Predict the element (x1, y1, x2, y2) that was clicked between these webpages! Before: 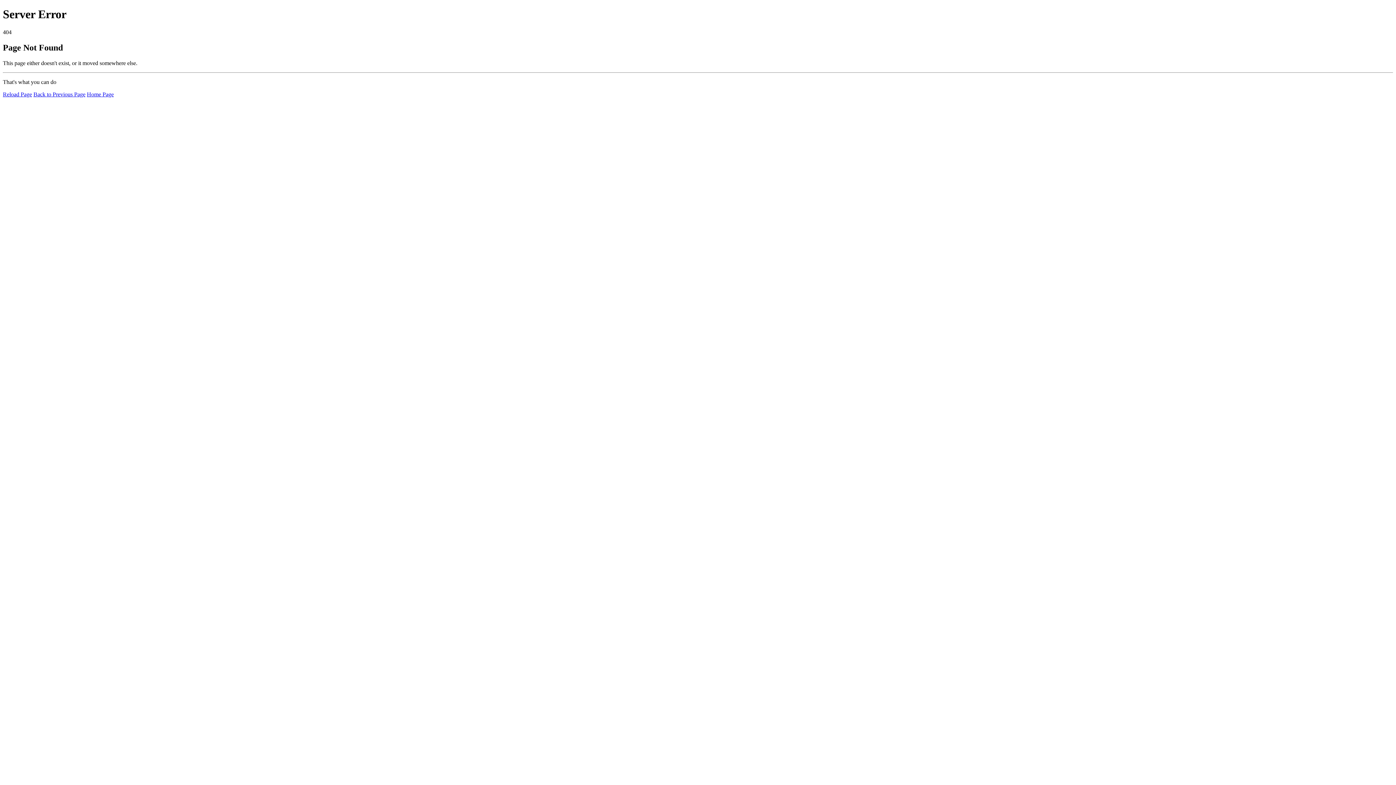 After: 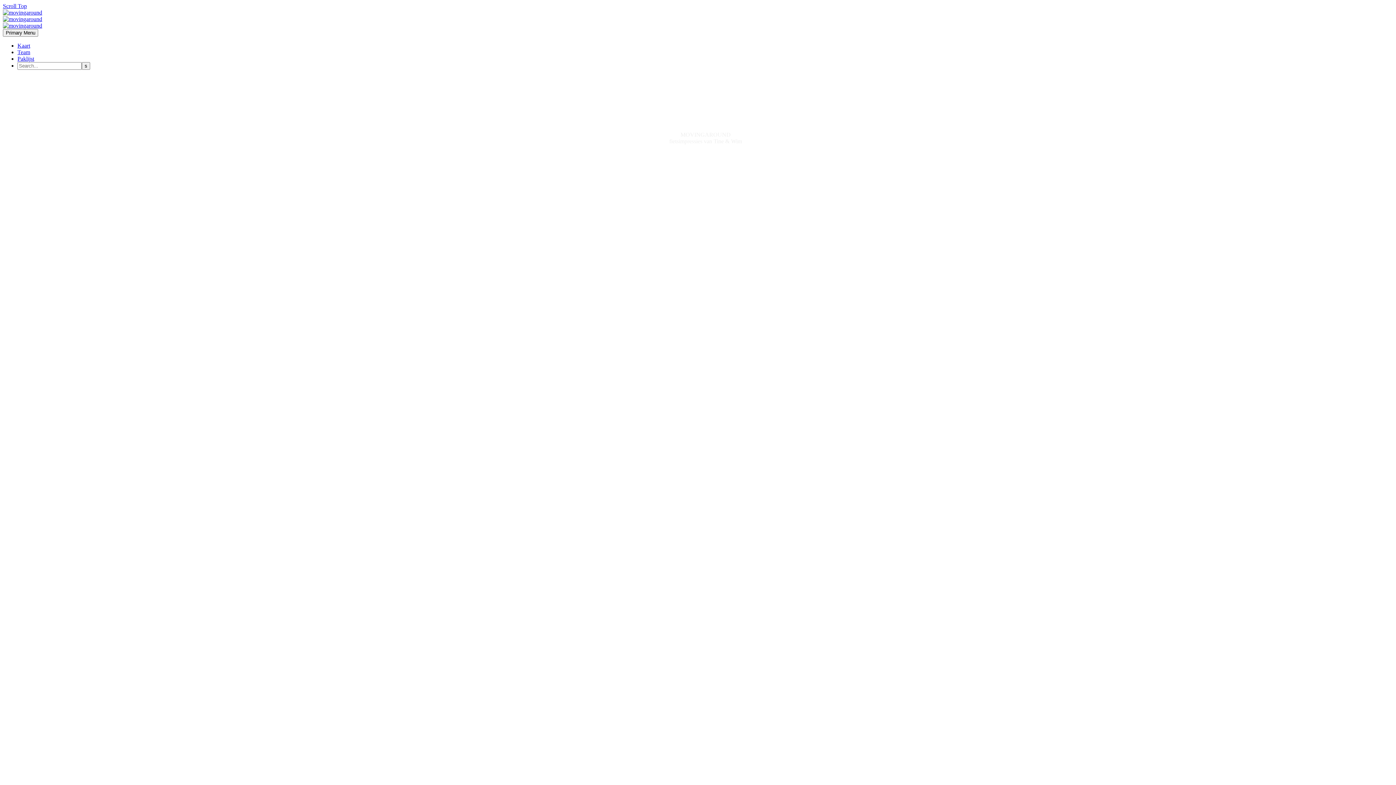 Action: bbox: (86, 91, 113, 97) label: Home Page